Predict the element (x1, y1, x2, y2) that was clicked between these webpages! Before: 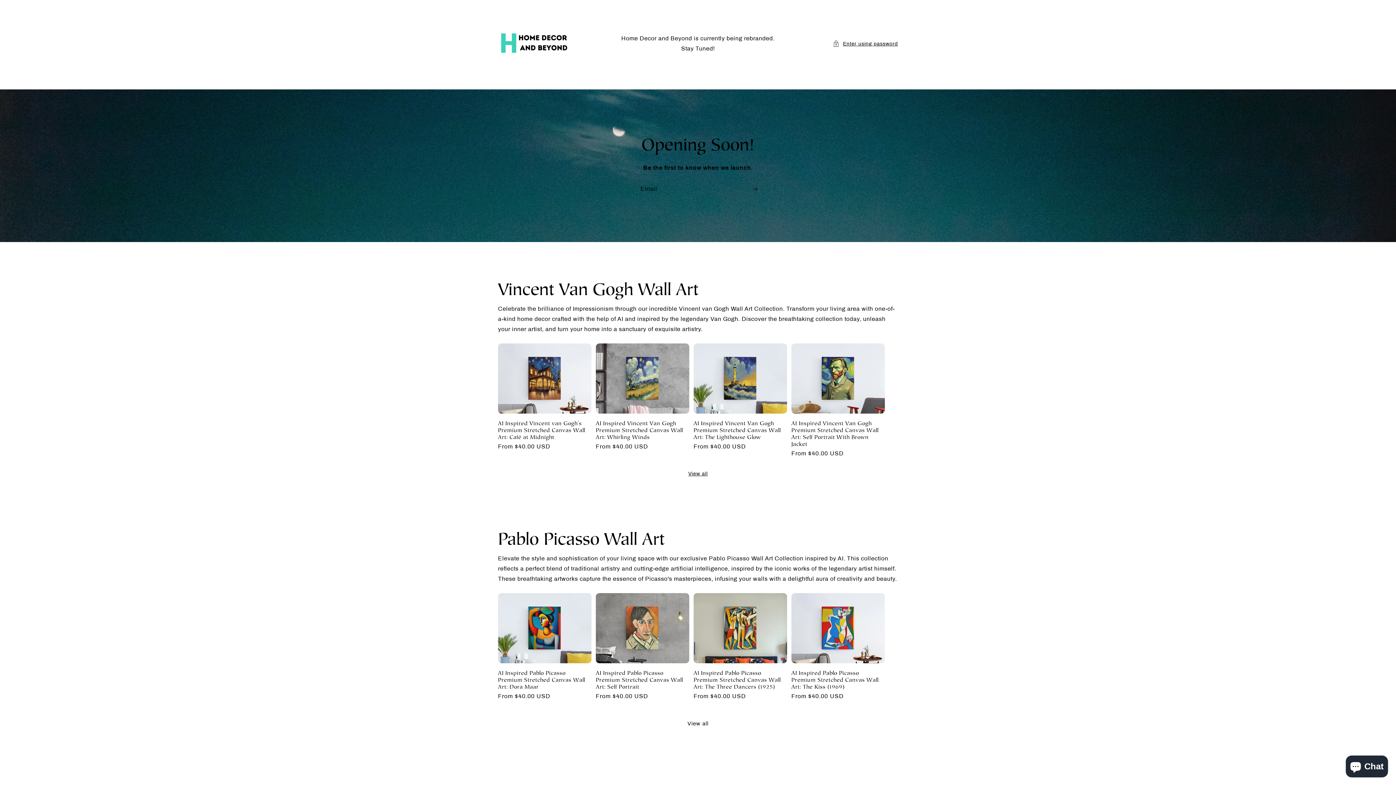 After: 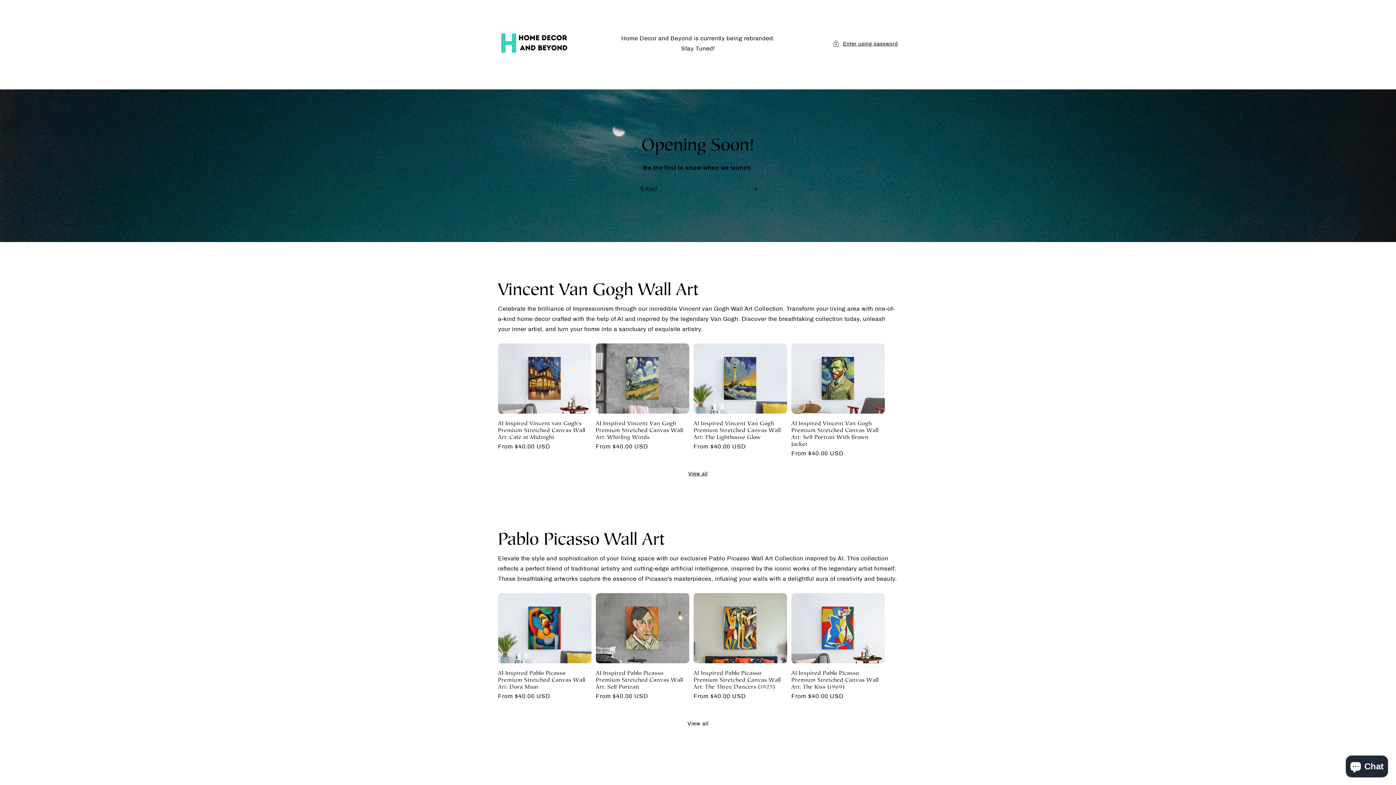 Action: bbox: (596, 419, 689, 440) label: AI Inspired Vincent Van Gogh Premium Stretched Canvas Wall Art: Whirling Winds